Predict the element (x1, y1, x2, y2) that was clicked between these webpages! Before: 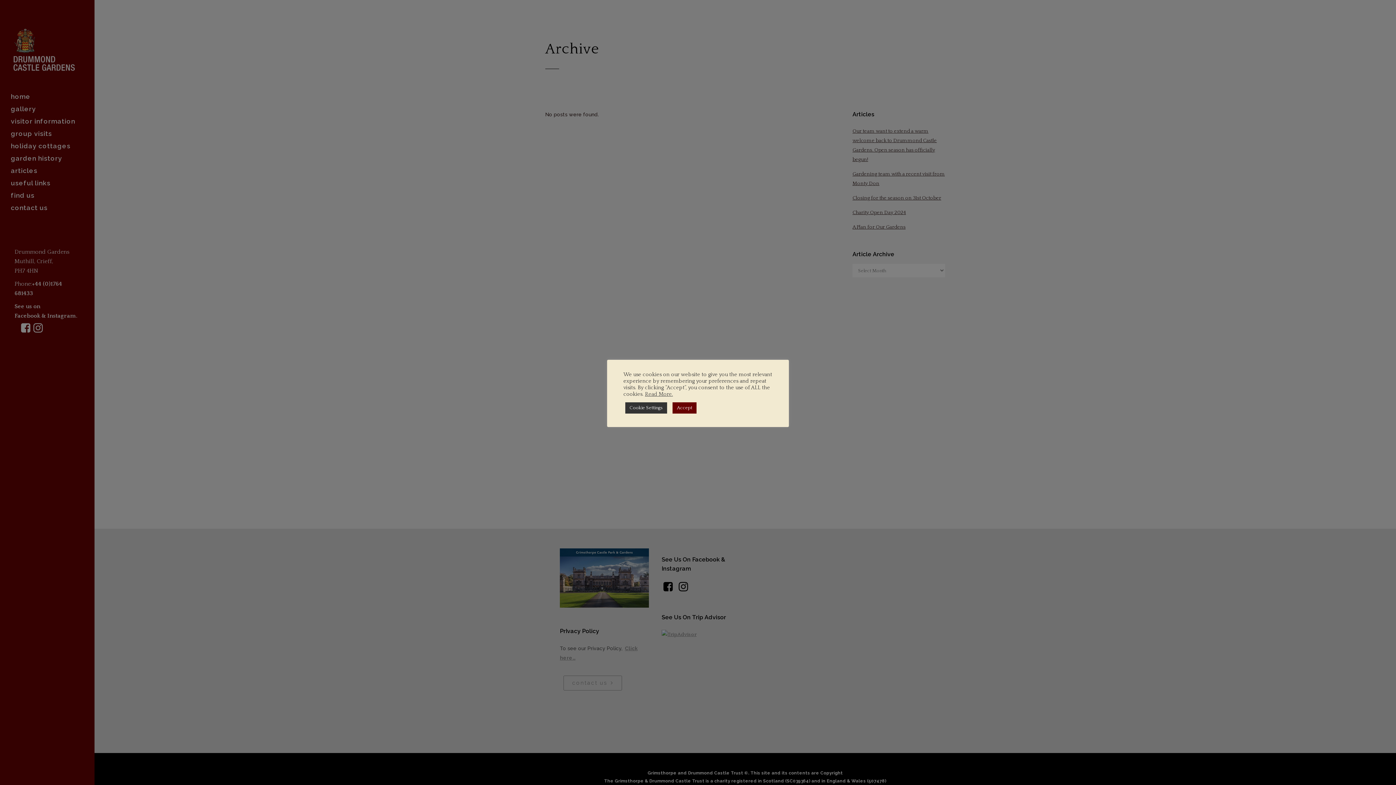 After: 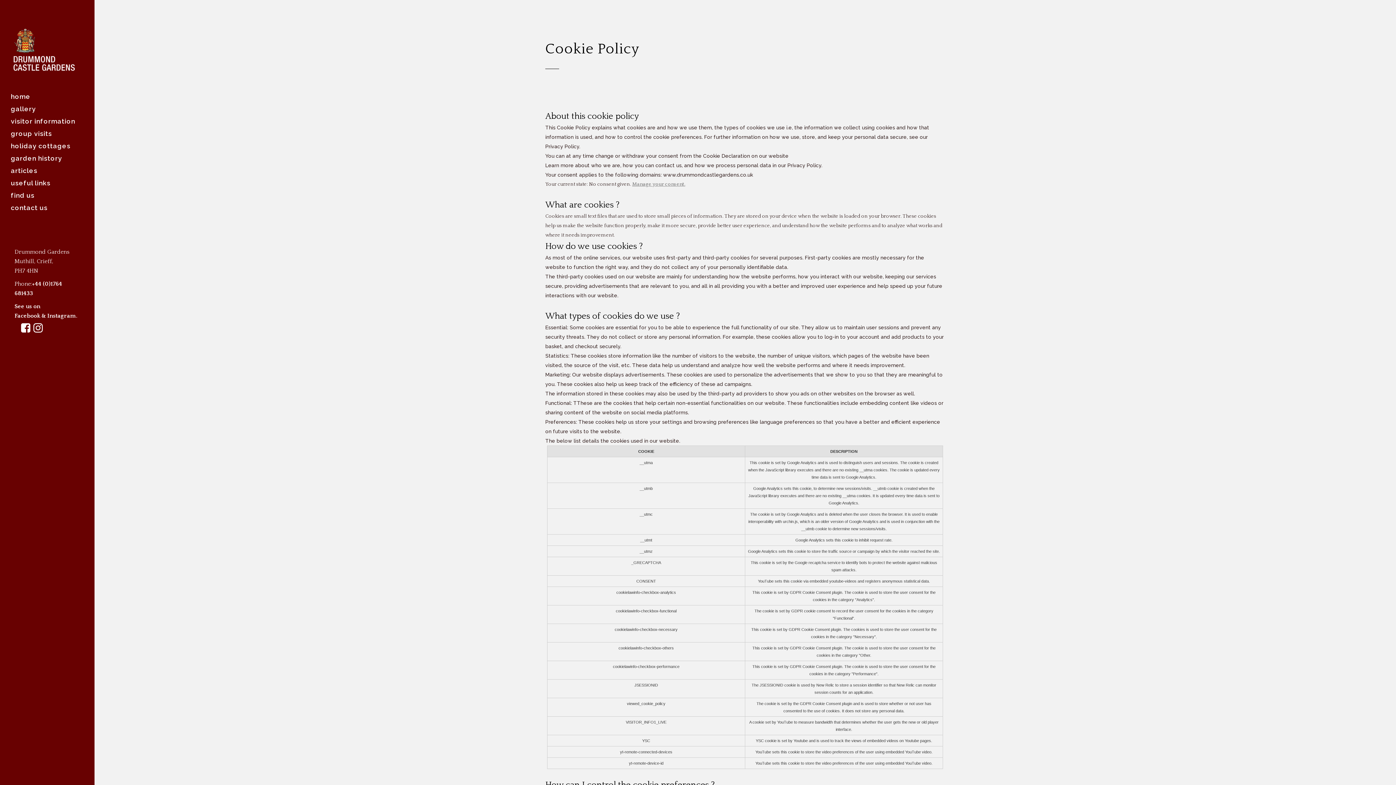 Action: label: Read More. bbox: (645, 391, 673, 397)